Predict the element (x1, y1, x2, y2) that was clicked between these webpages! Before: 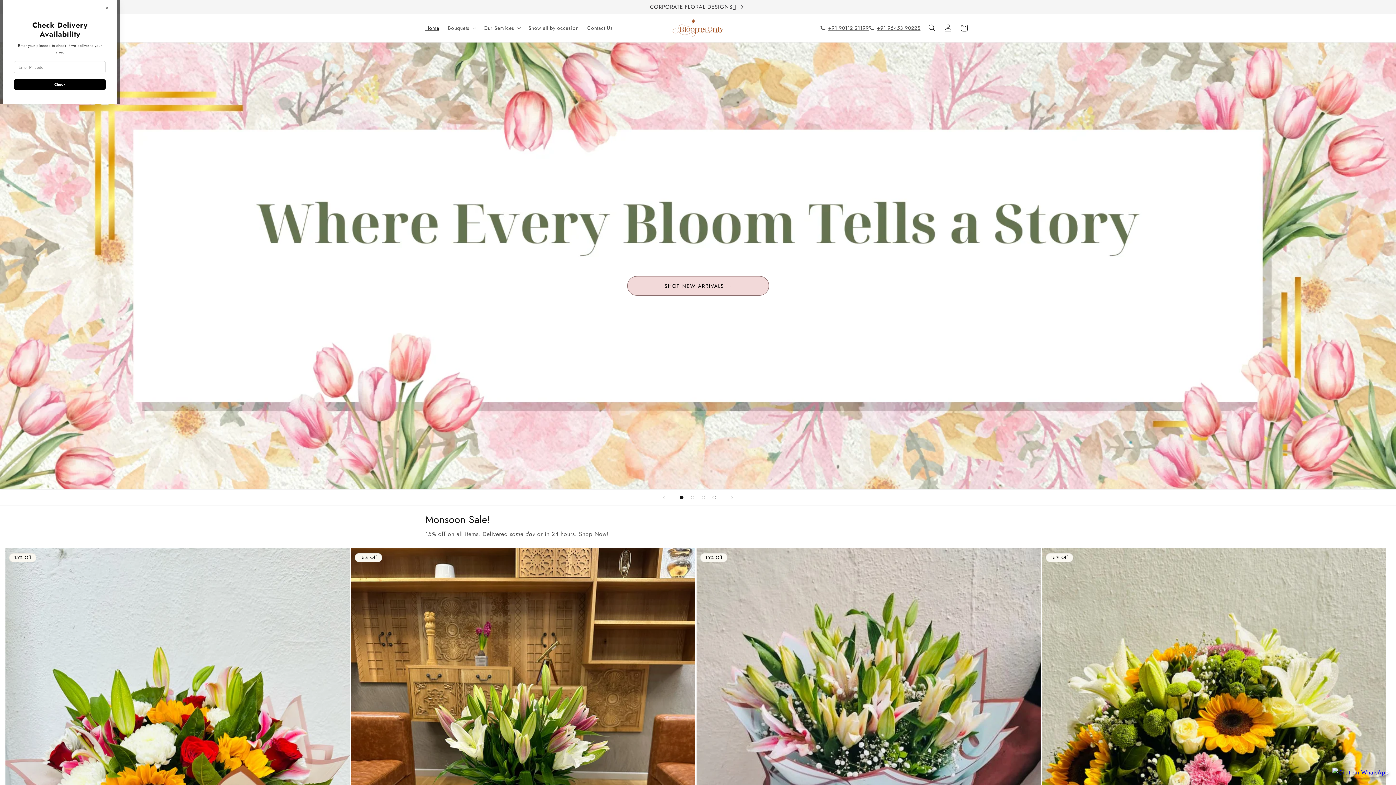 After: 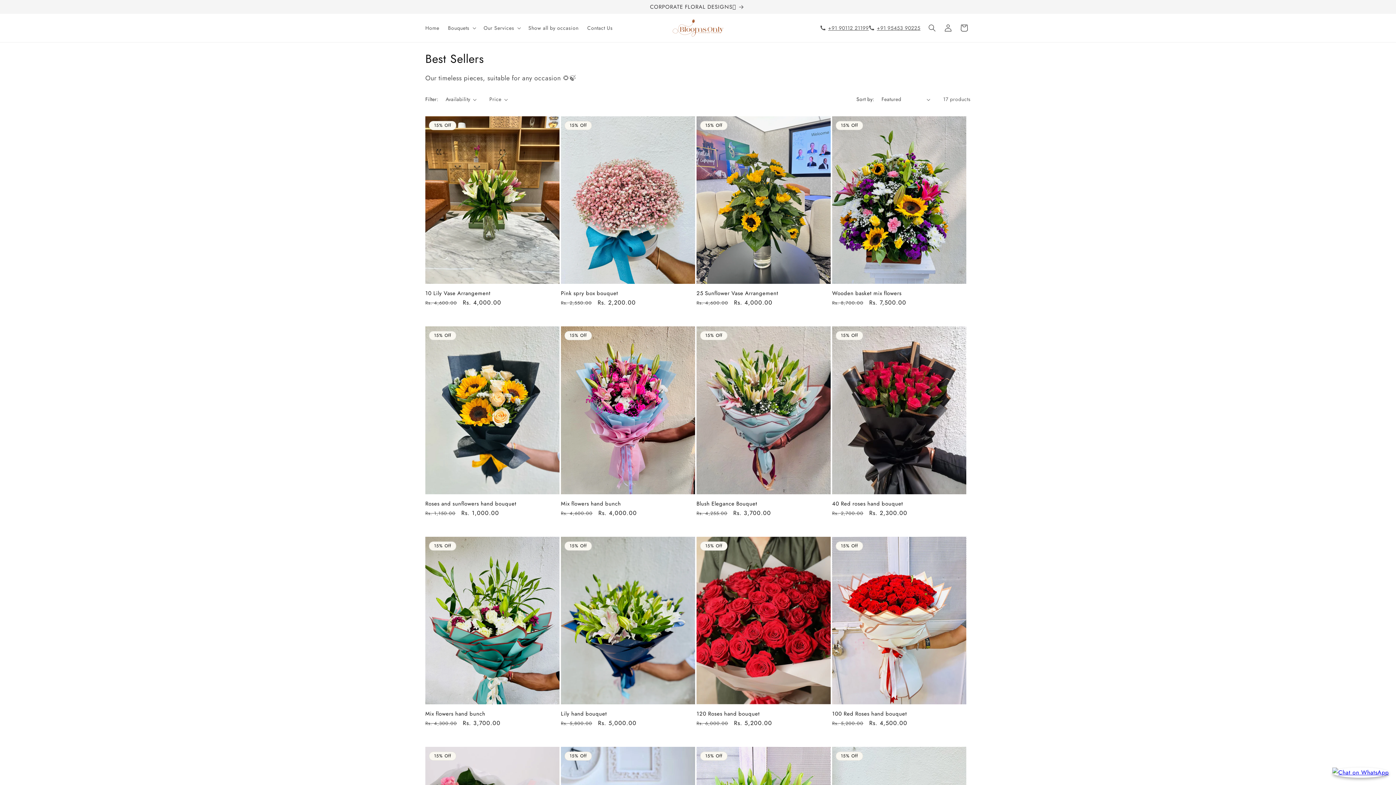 Action: label: SHOP NEW ARRIVALS → bbox: (627, 276, 769, 295)